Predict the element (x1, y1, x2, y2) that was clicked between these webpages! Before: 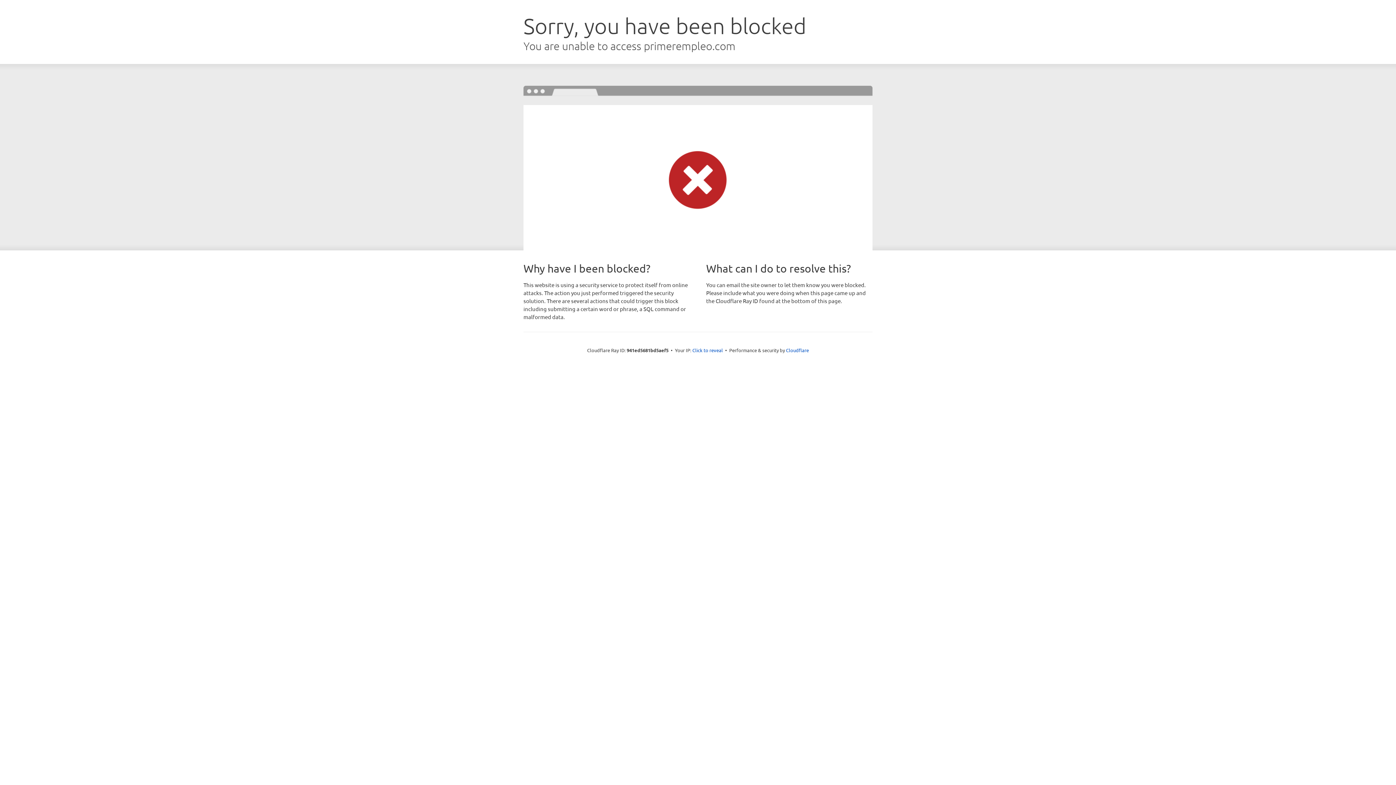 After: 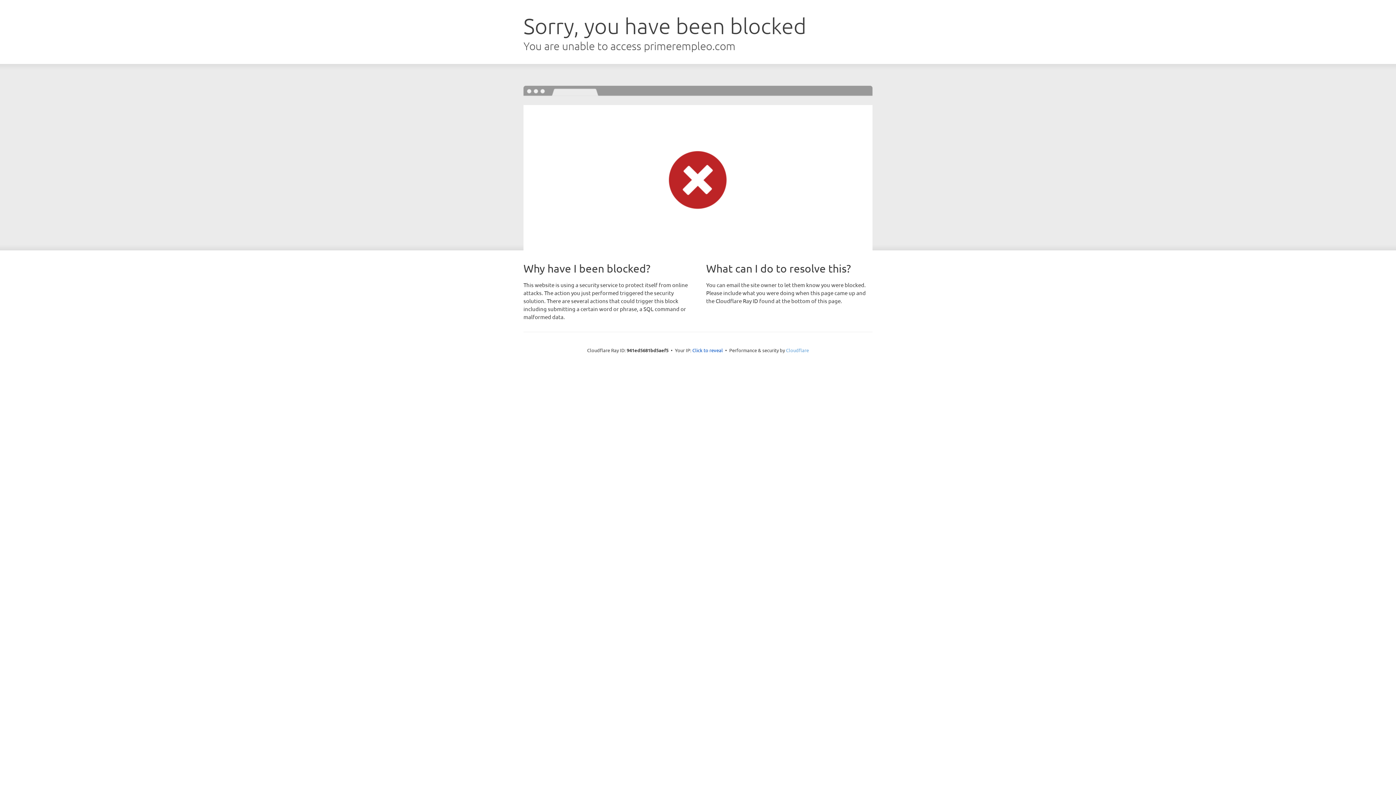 Action: bbox: (786, 347, 809, 353) label: Cloudflare